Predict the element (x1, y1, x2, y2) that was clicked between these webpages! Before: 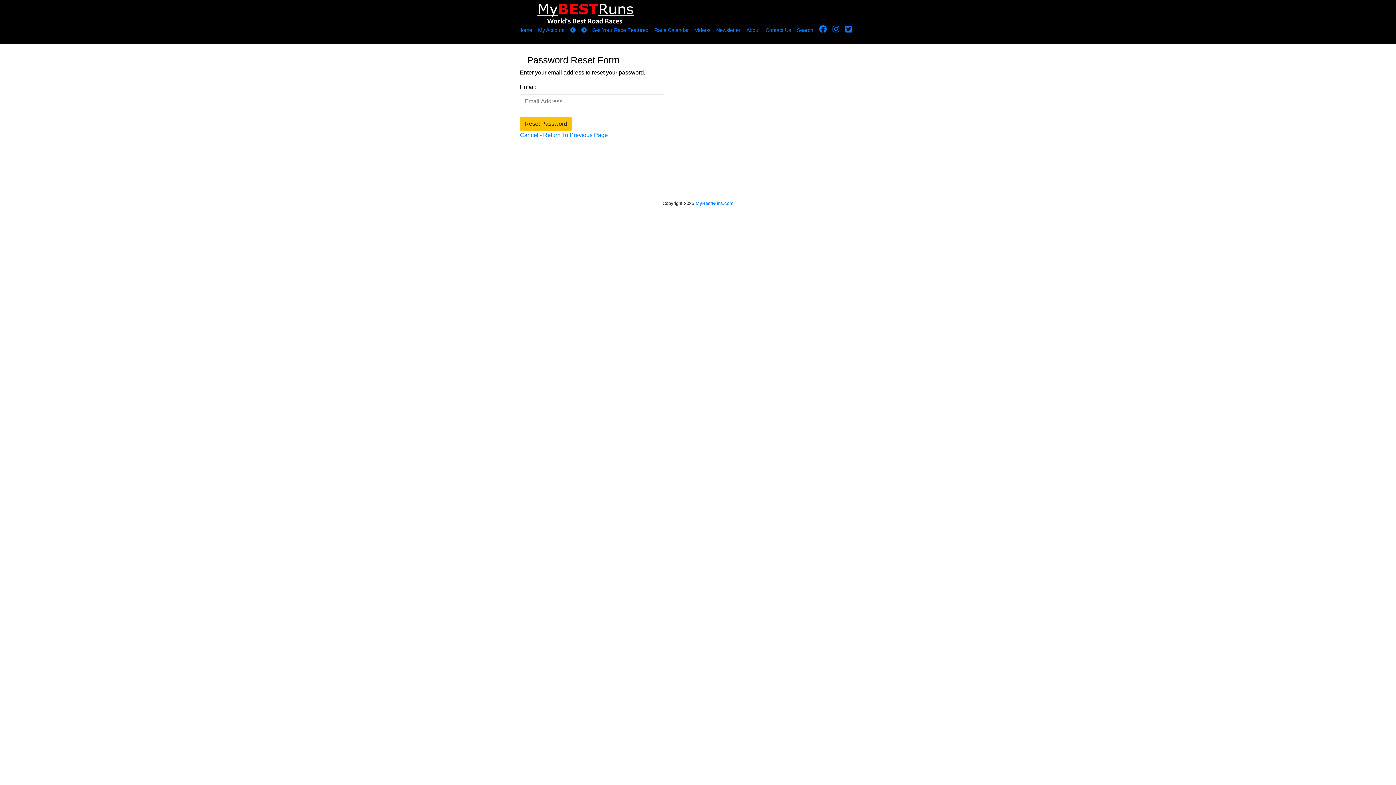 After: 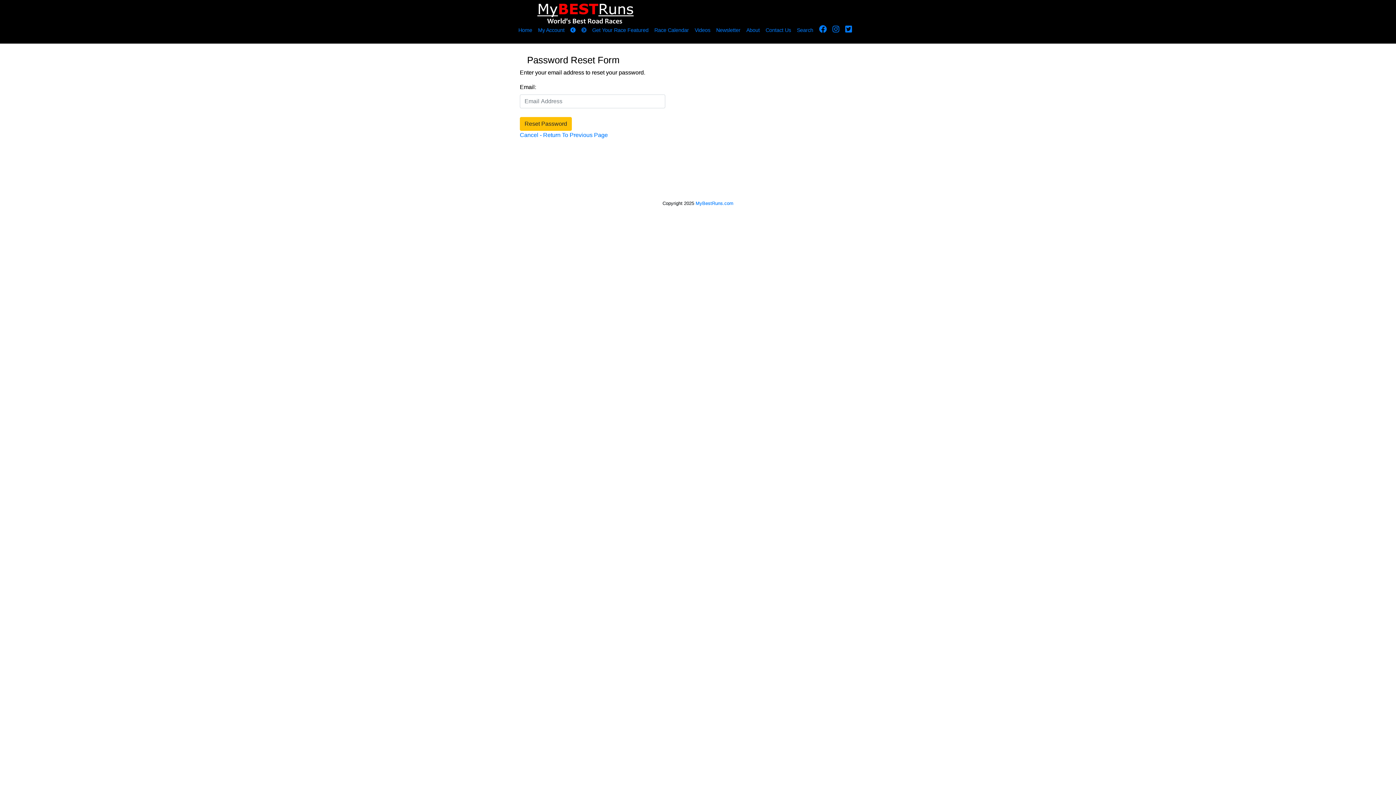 Action: bbox: (581, 27, 586, 33)